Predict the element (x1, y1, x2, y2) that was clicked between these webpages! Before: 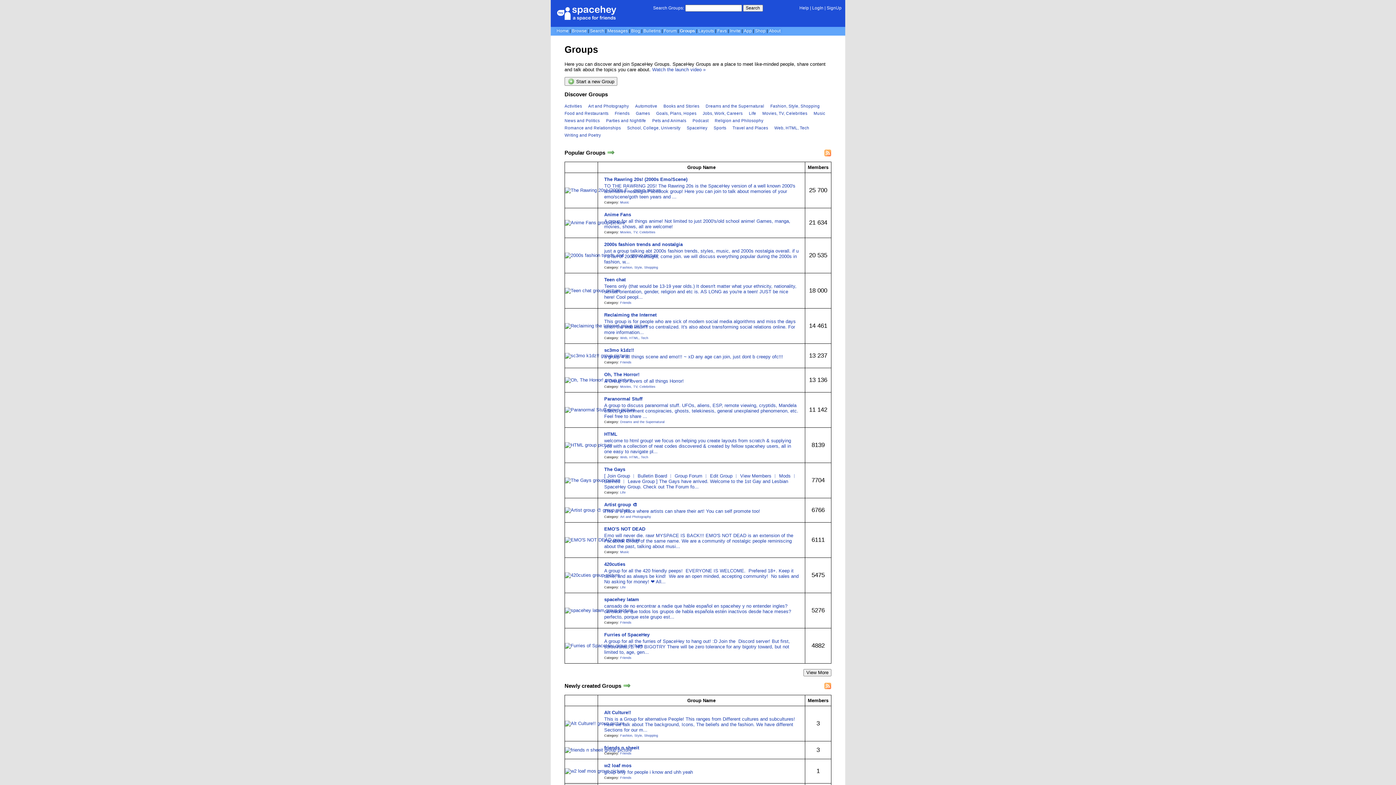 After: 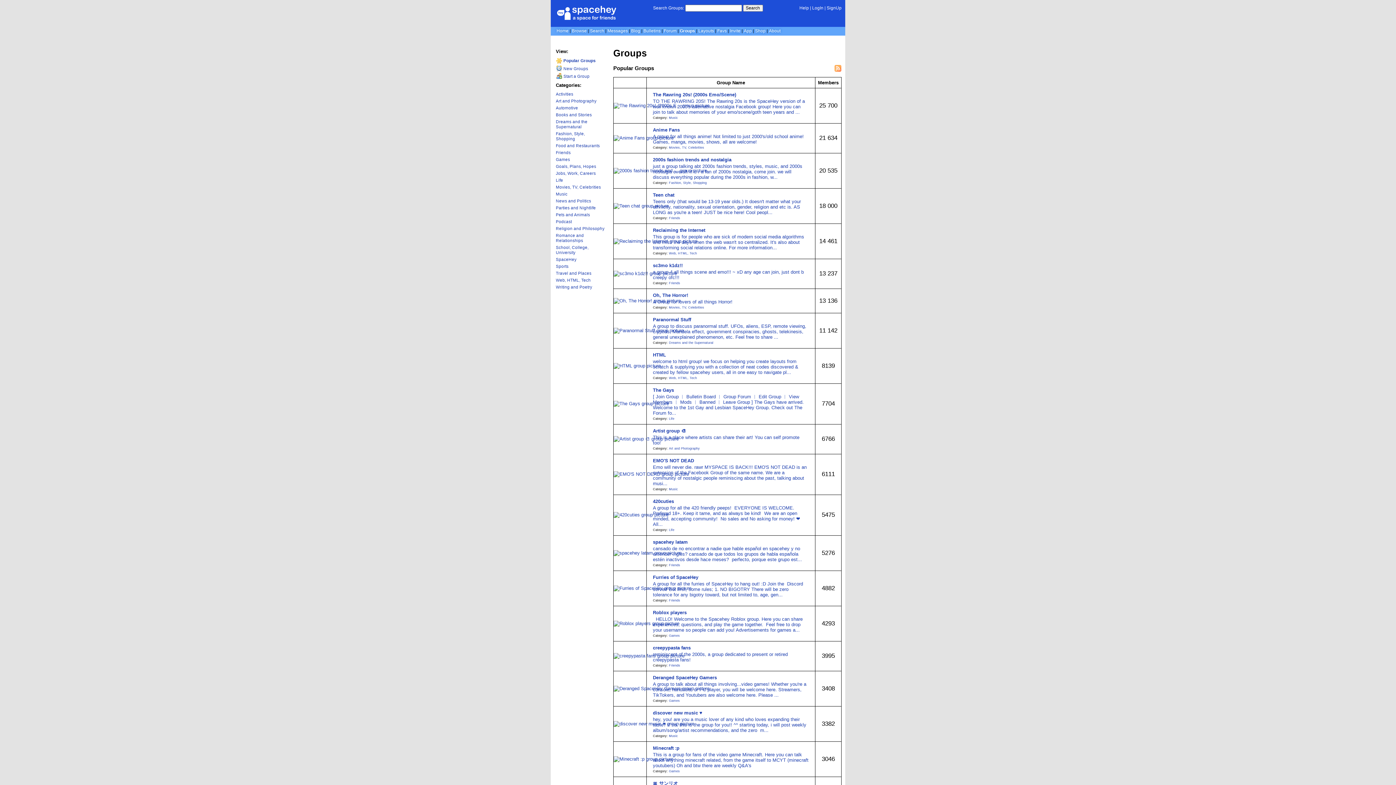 Action: bbox: (606, 149, 615, 155)